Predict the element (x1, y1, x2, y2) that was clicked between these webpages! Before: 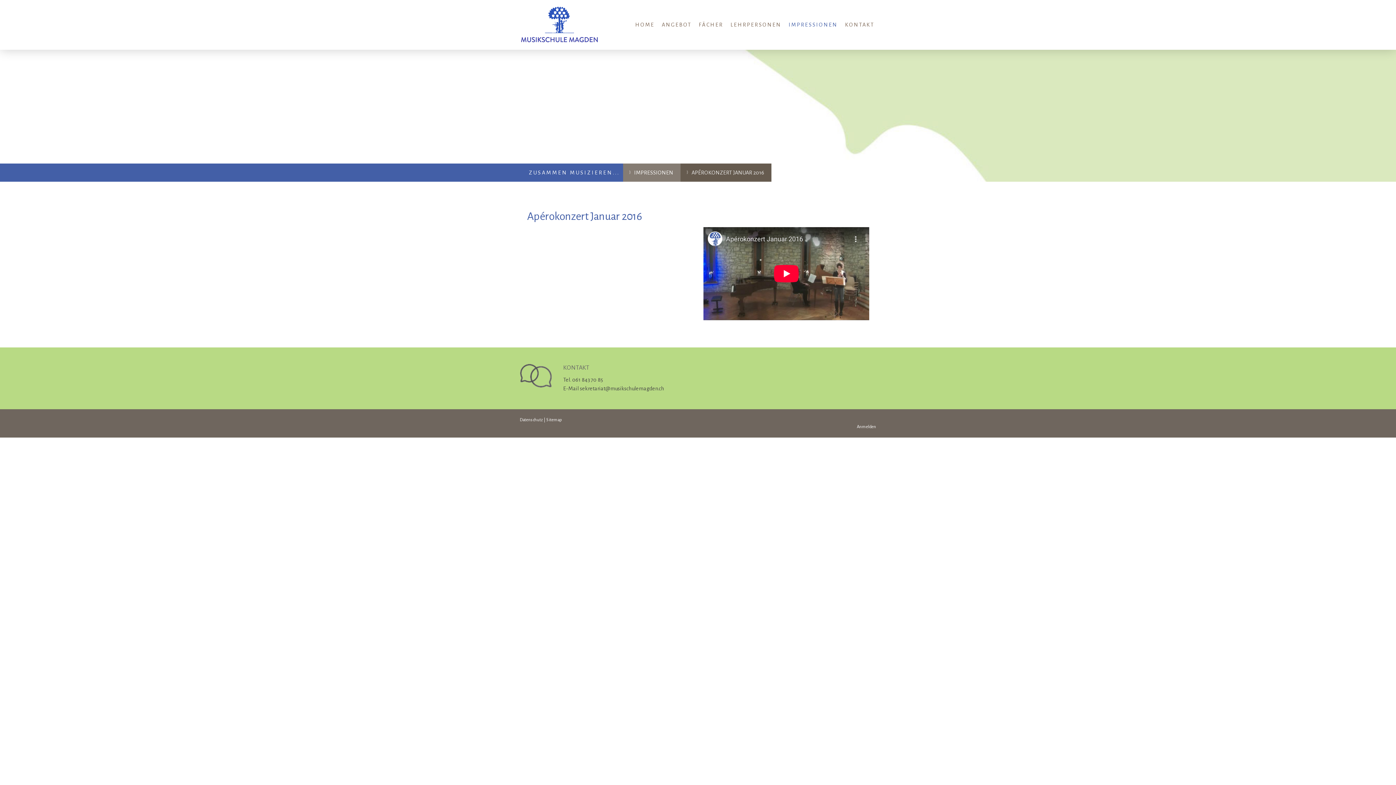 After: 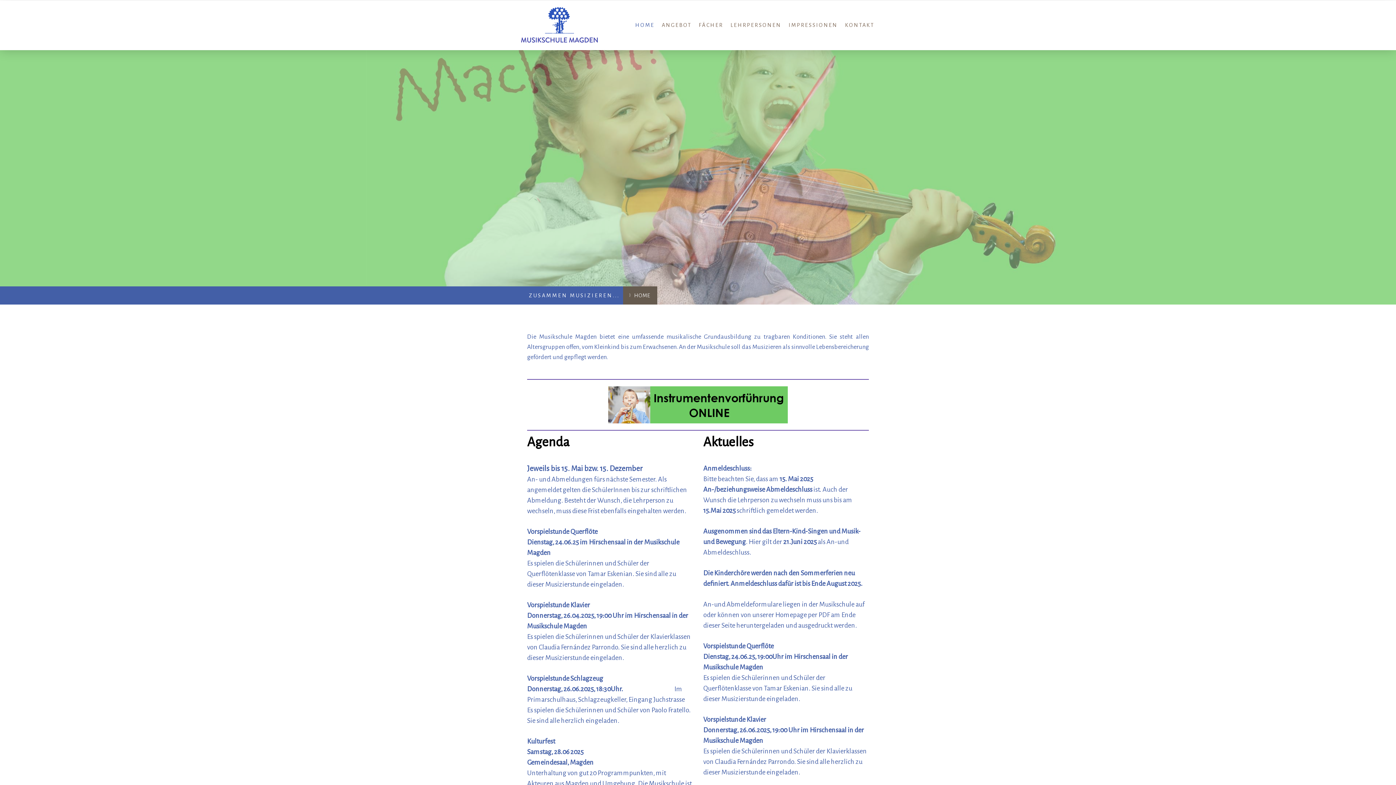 Action: label: ZUSAMMEN MUSIZIEREN... bbox: (529, 165, 619, 180)